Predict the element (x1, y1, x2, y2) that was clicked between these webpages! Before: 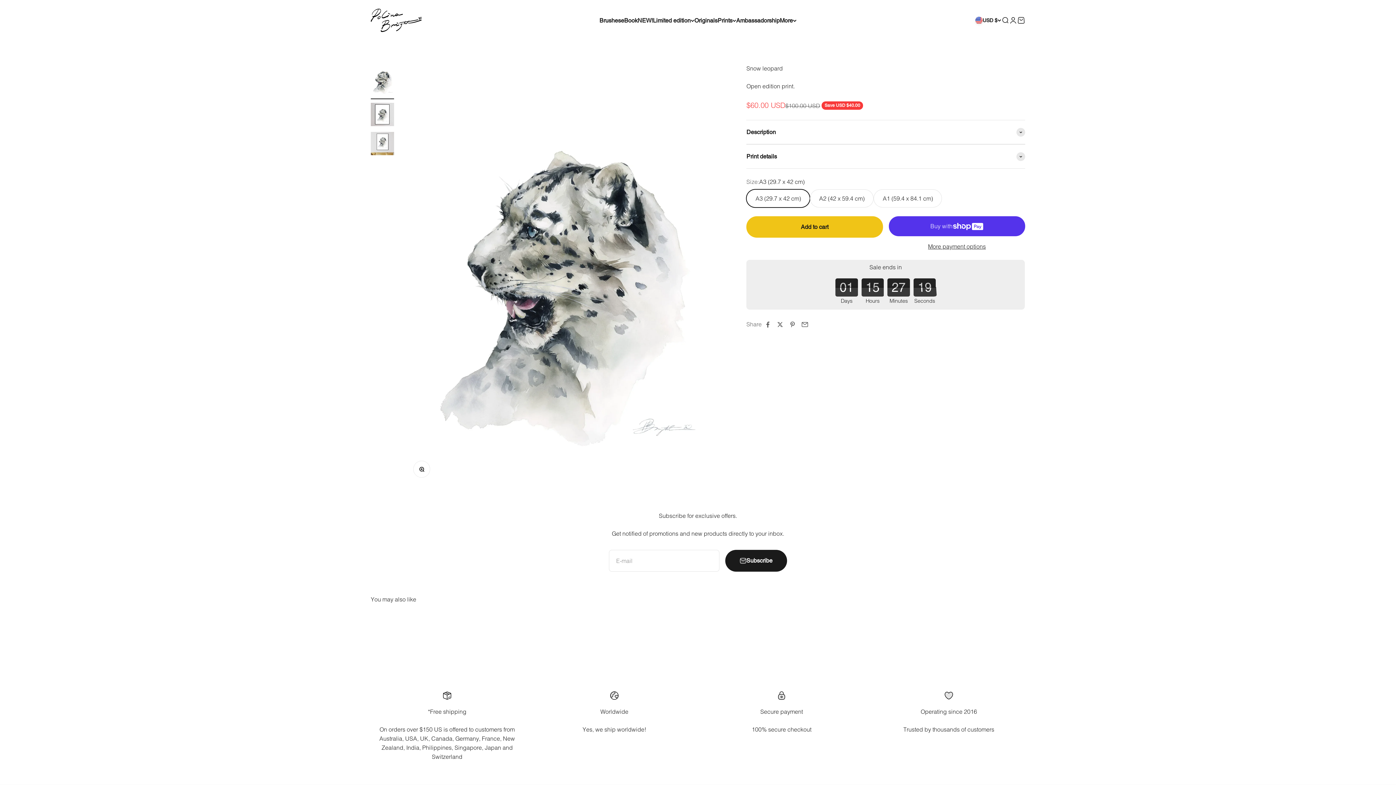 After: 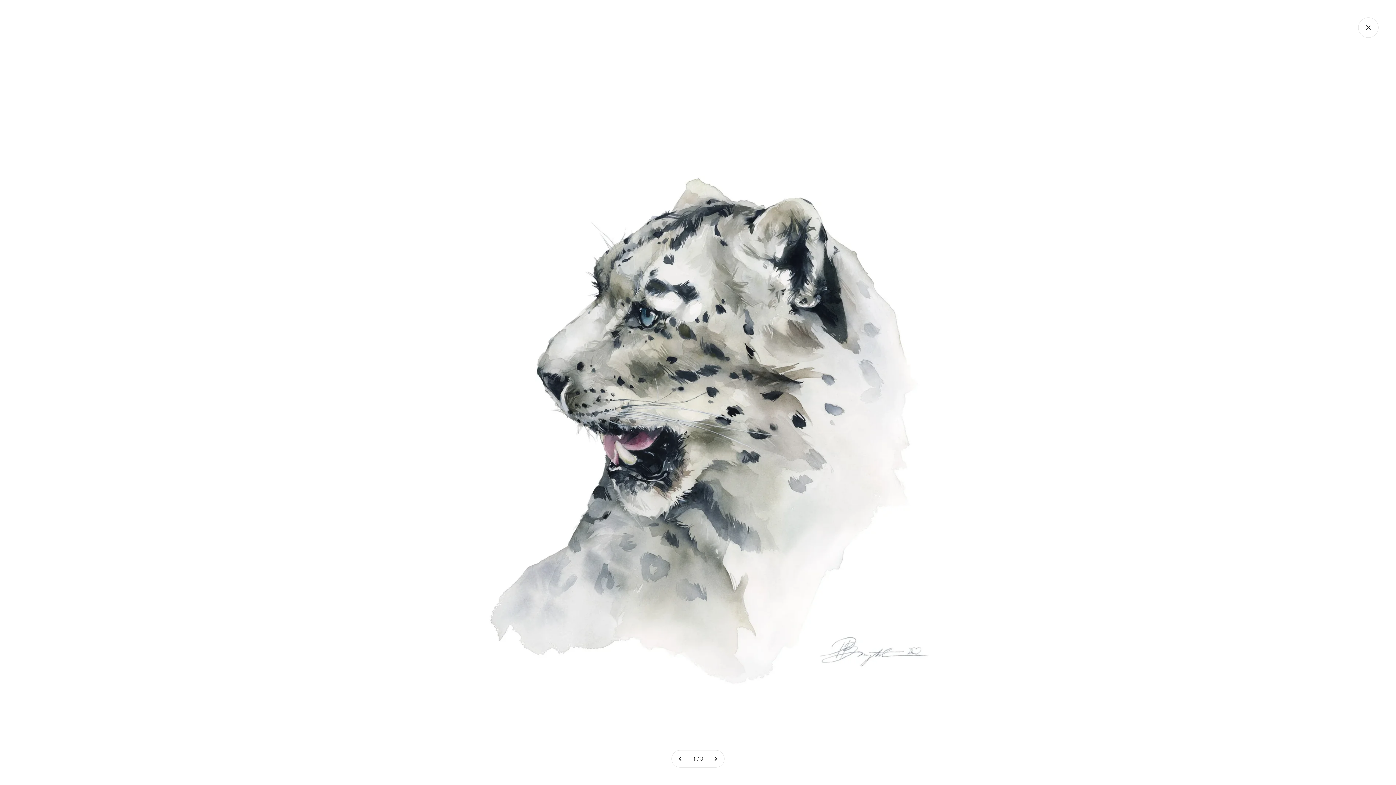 Action: bbox: (413, 461, 429, 477) label: Zoom